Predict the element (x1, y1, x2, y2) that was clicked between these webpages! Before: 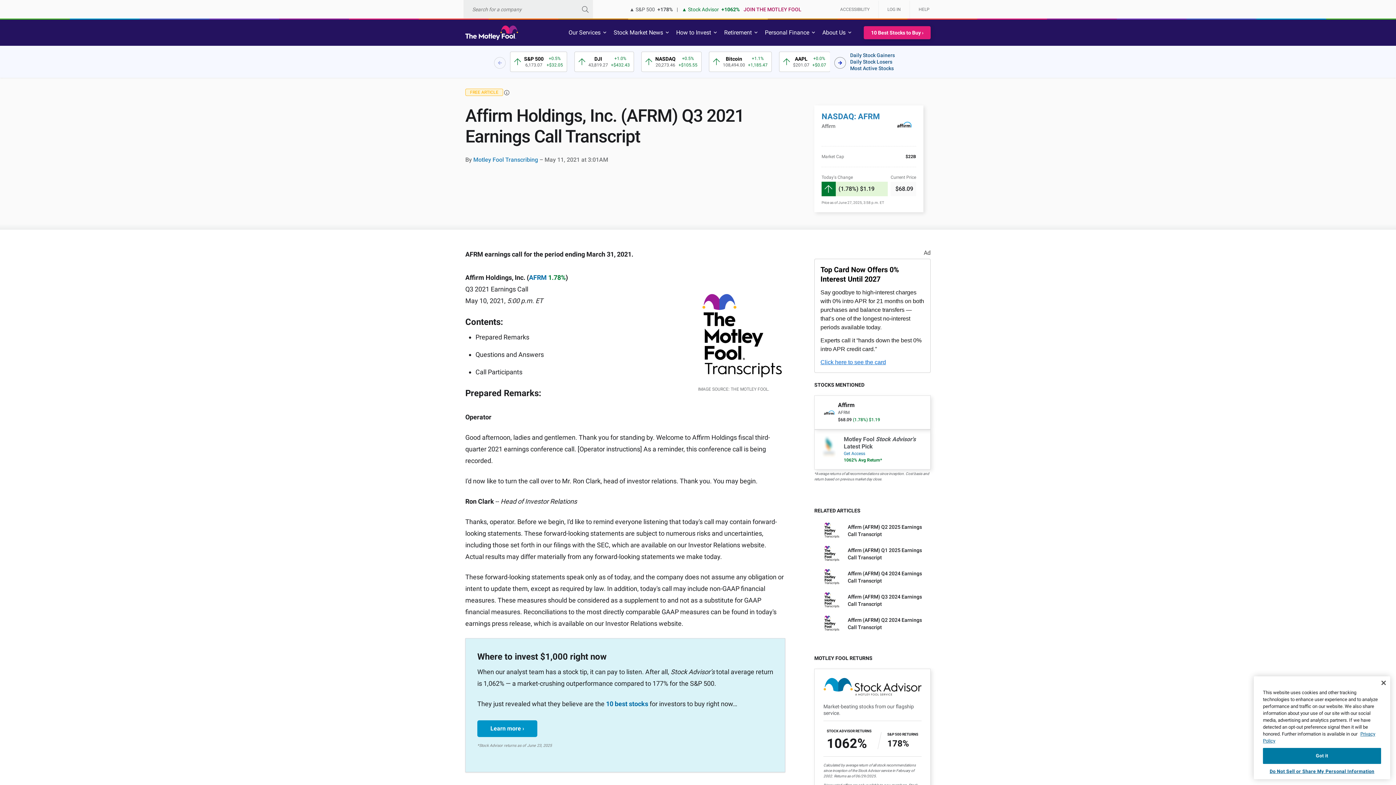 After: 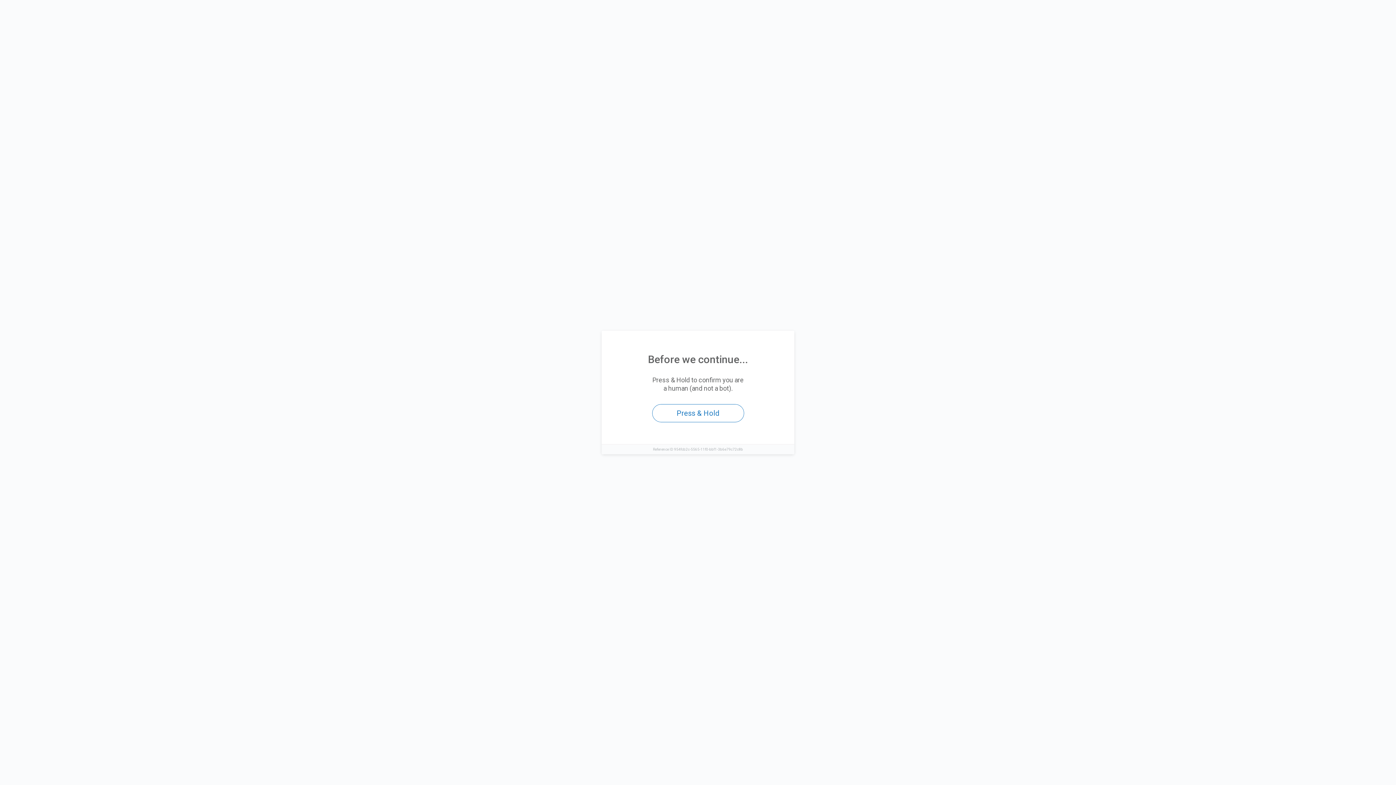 Action: bbox: (844, 560, 865, 565) label: Get Access